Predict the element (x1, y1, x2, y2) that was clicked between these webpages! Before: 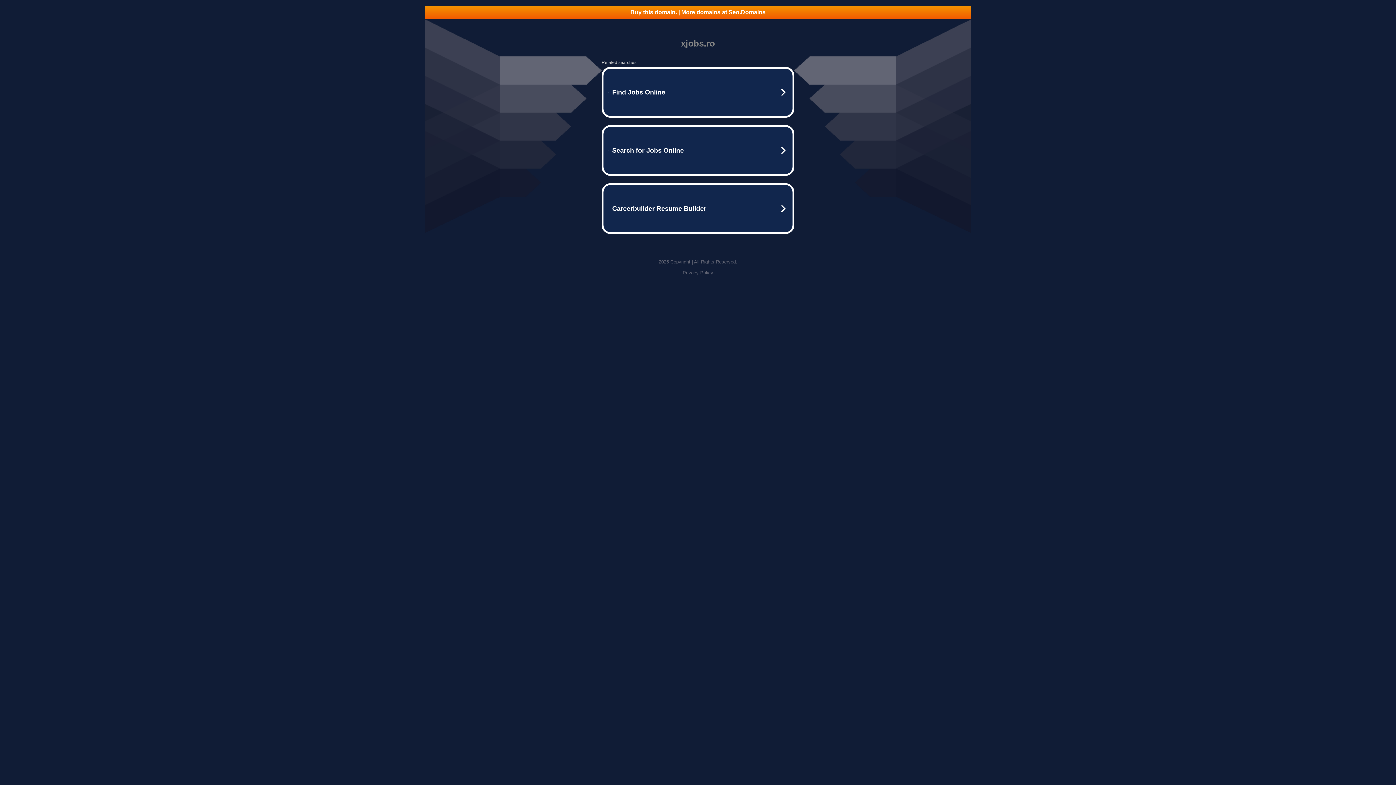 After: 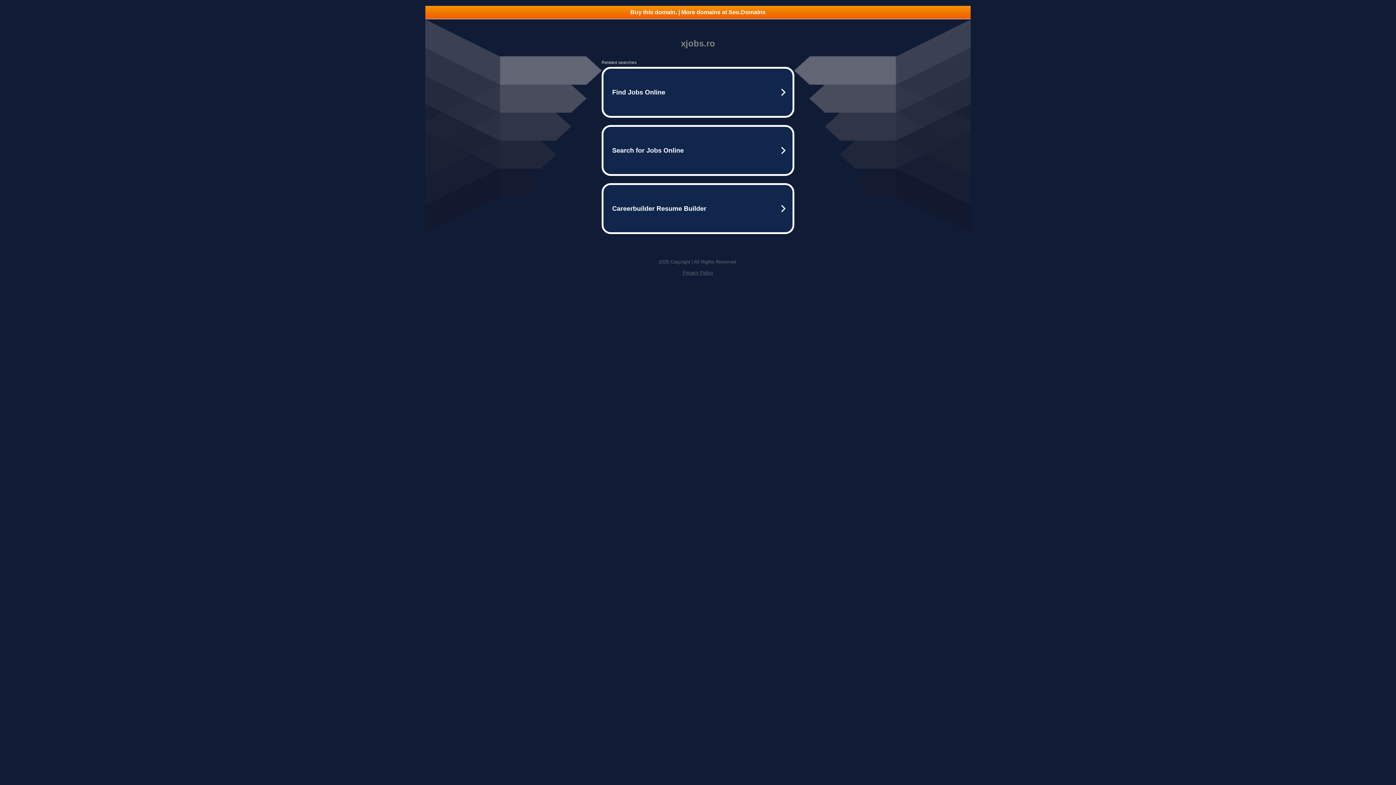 Action: bbox: (425, 5, 970, 18) label: Buy this domain. | More domains at Seo.Domains